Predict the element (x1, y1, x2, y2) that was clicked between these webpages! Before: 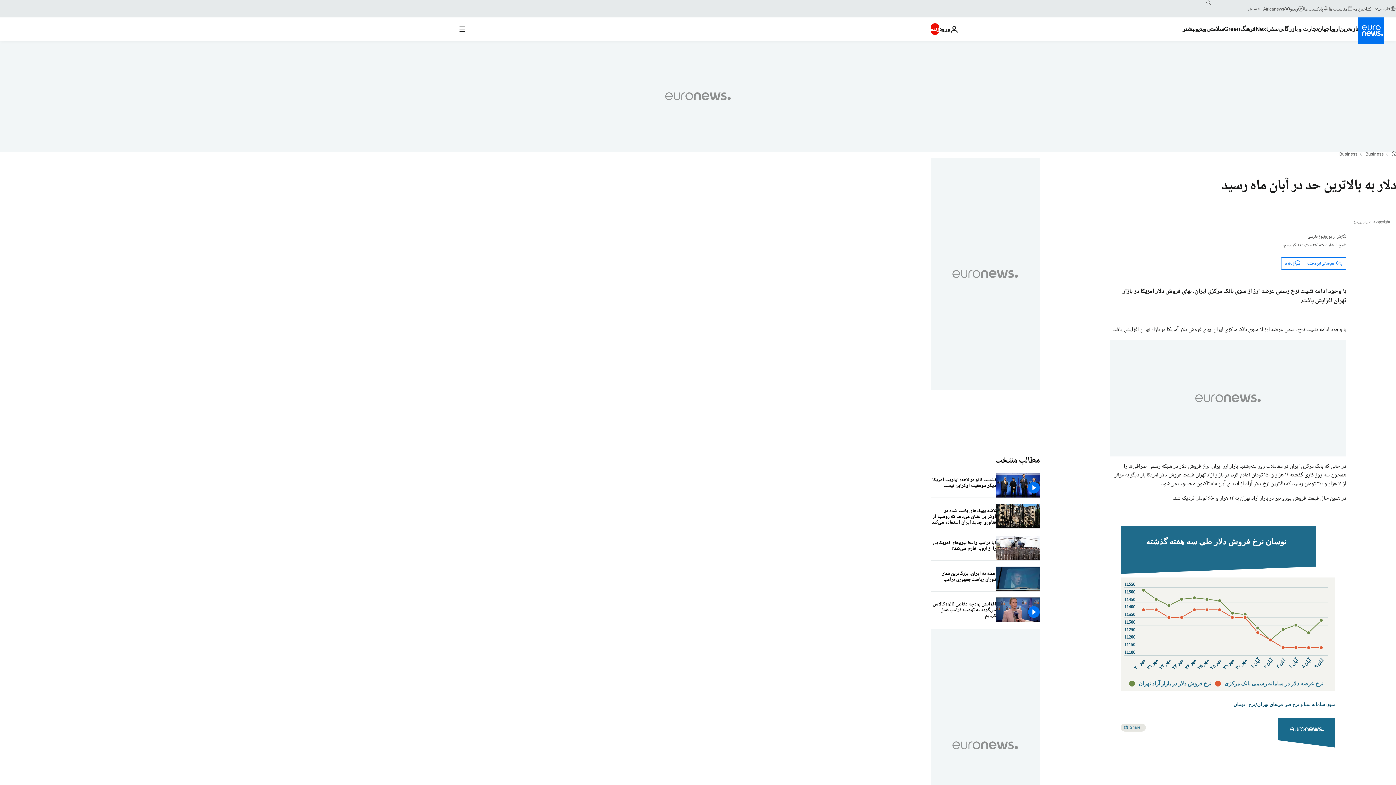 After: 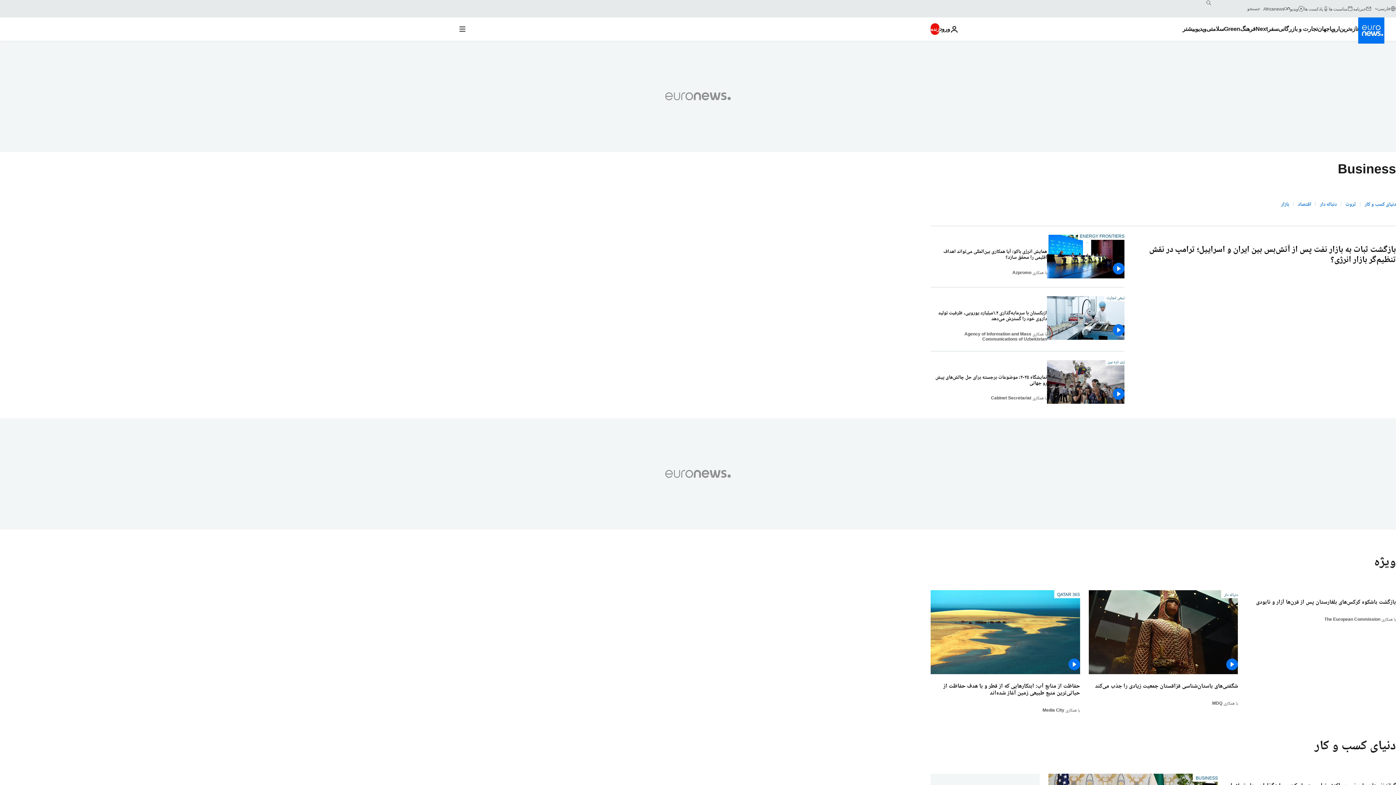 Action: label: Business bbox: (1365, 152, 1384, 157)